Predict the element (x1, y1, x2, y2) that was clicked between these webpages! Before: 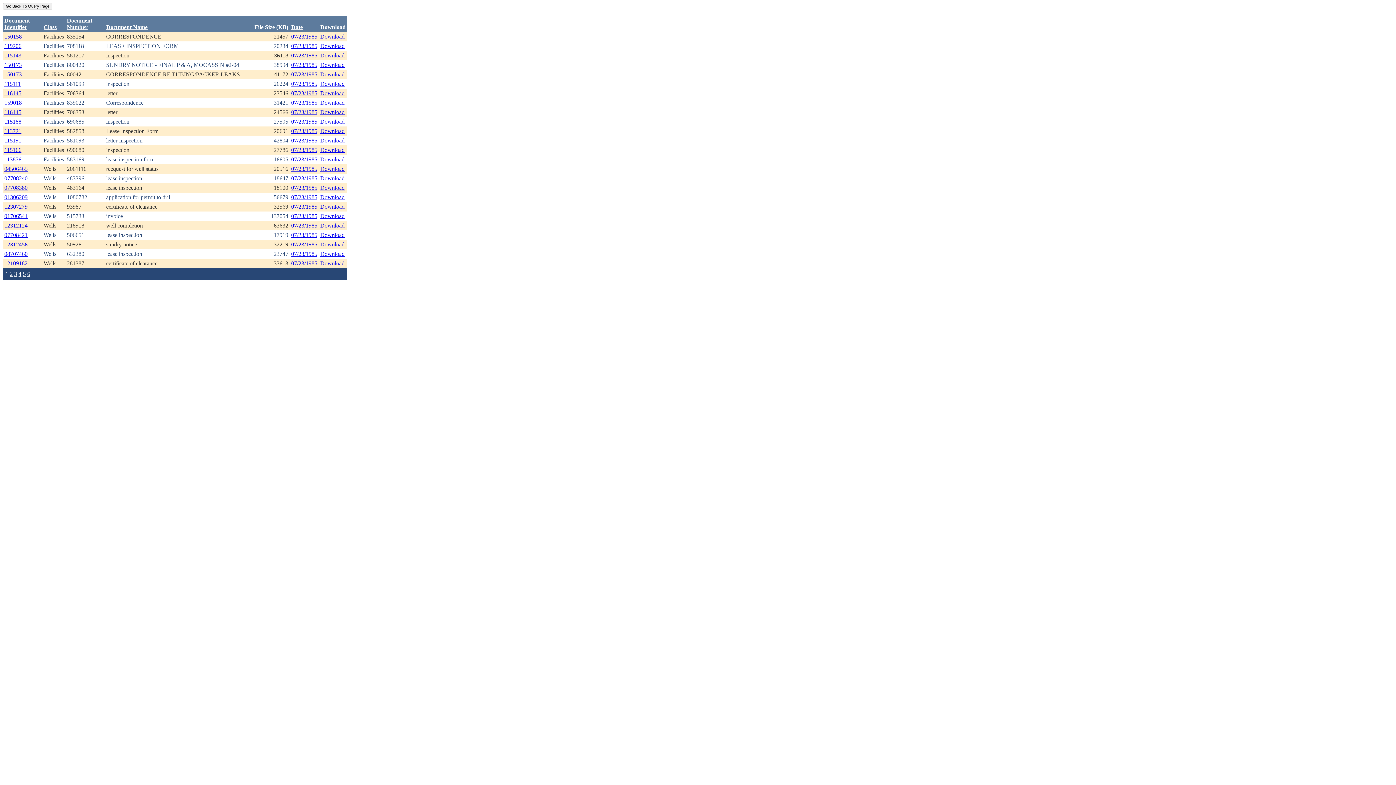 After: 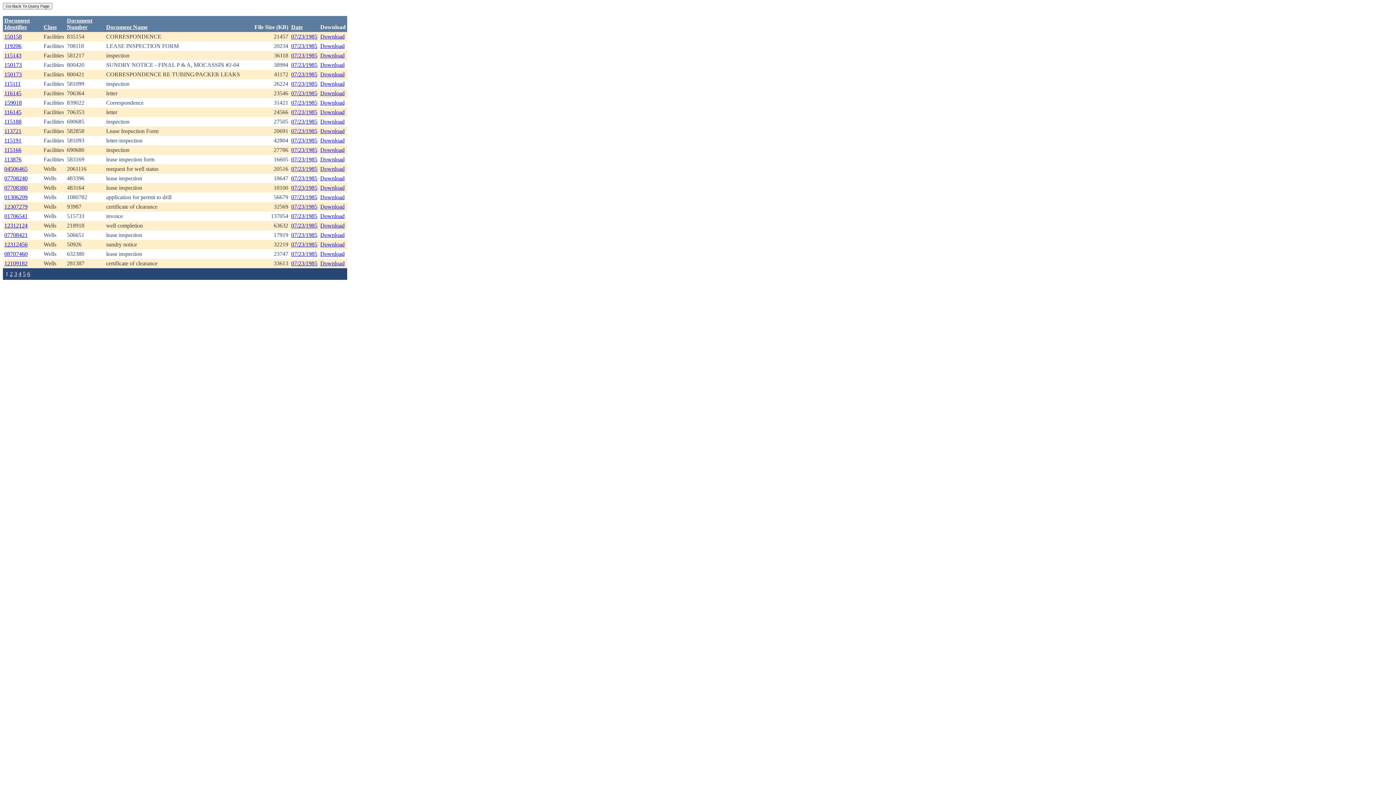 Action: bbox: (291, 42, 317, 49) label: 07/23/1985